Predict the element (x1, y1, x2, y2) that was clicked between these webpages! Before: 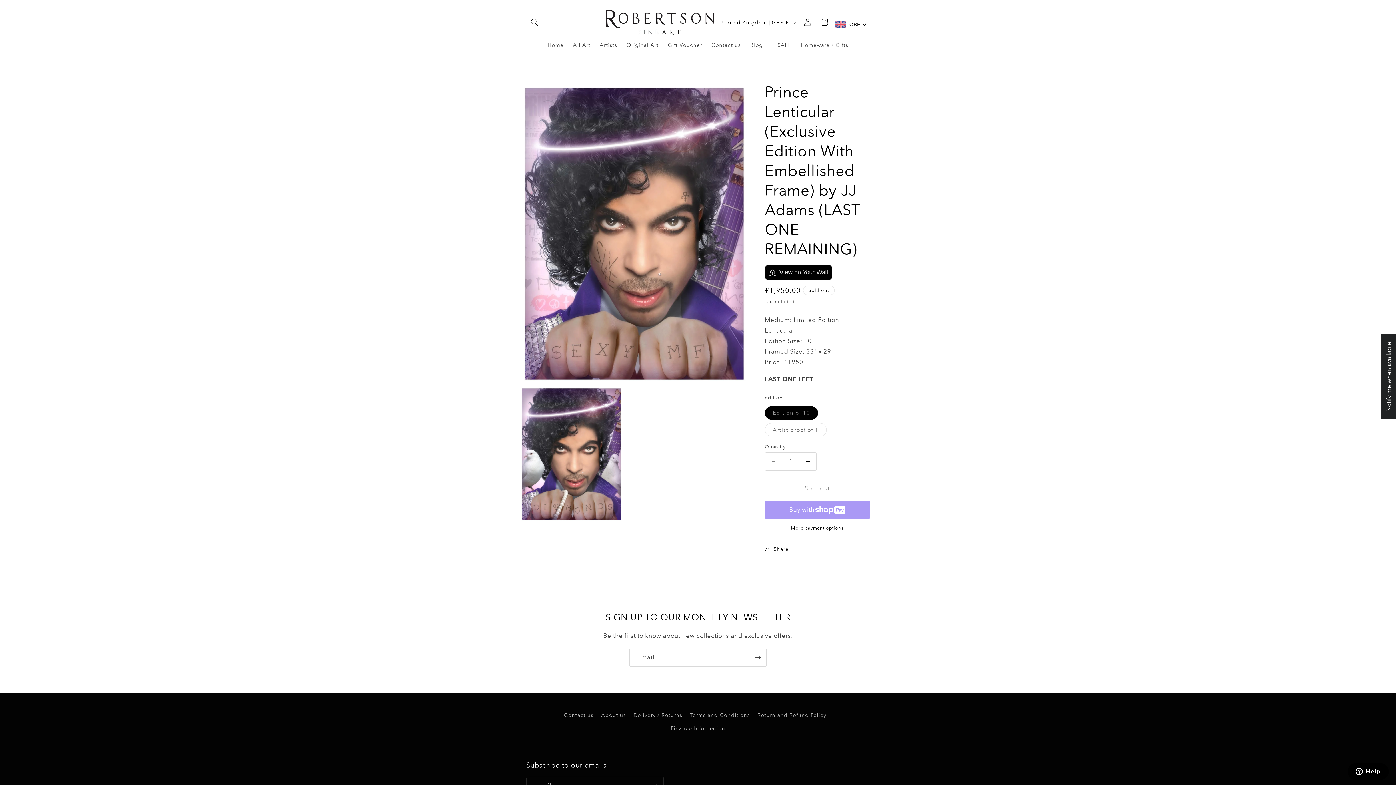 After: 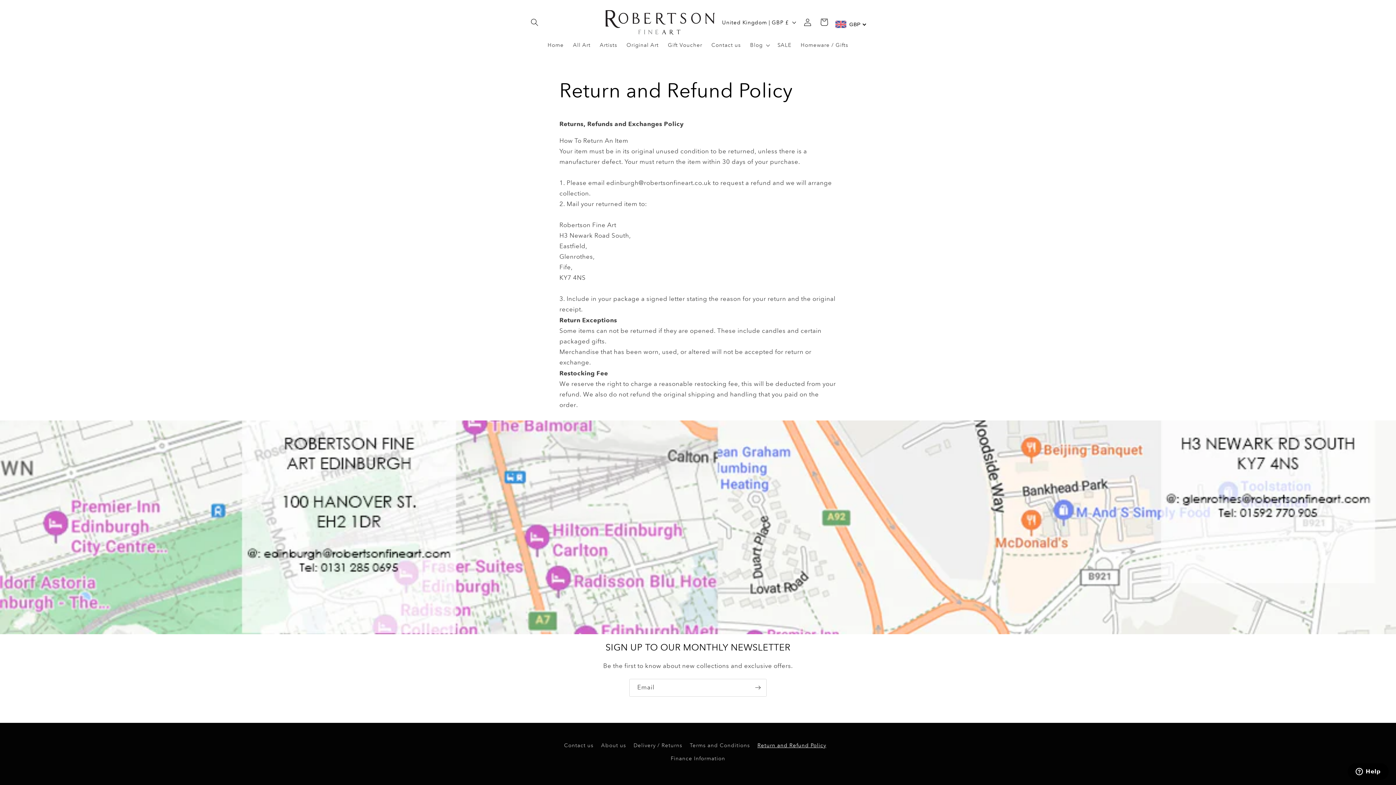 Action: bbox: (757, 709, 826, 722) label: Return and Refund Policy